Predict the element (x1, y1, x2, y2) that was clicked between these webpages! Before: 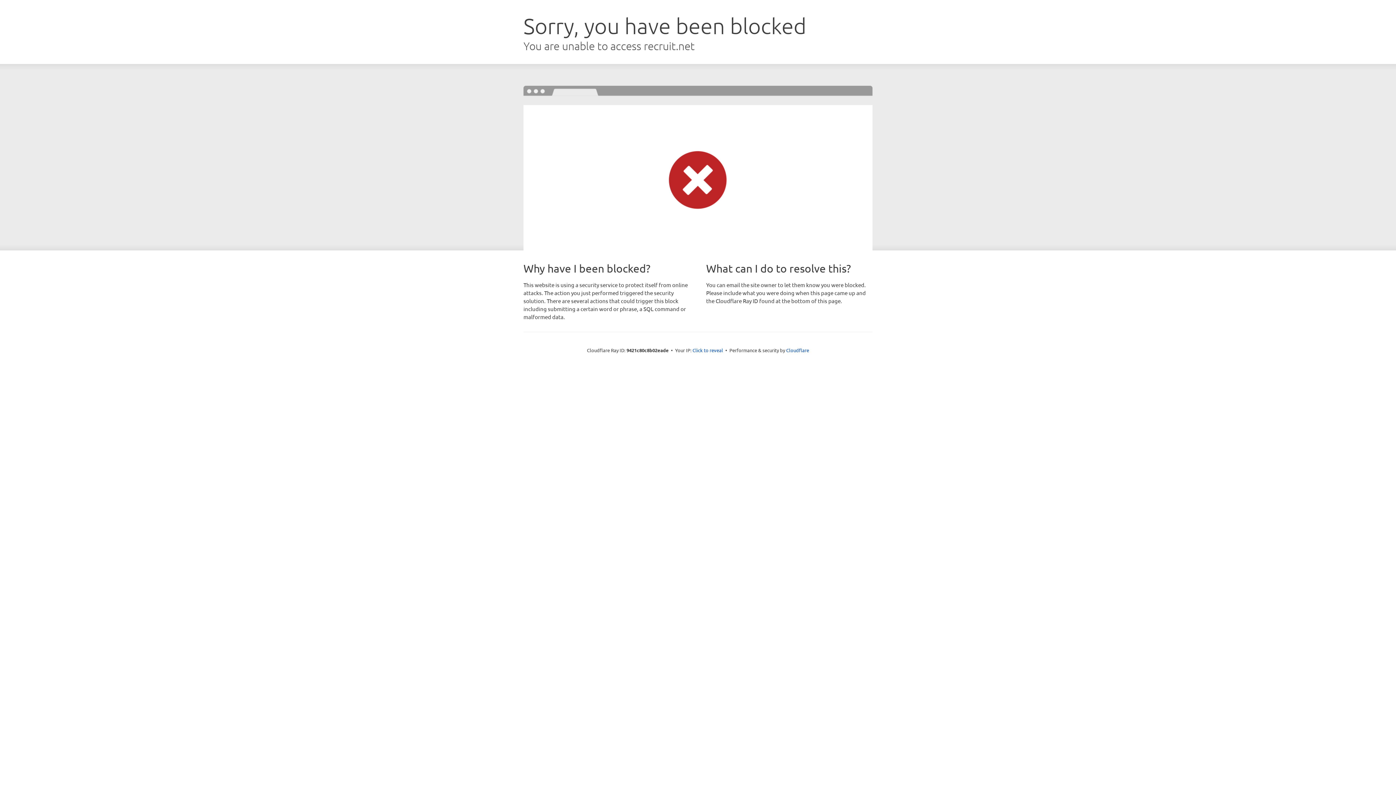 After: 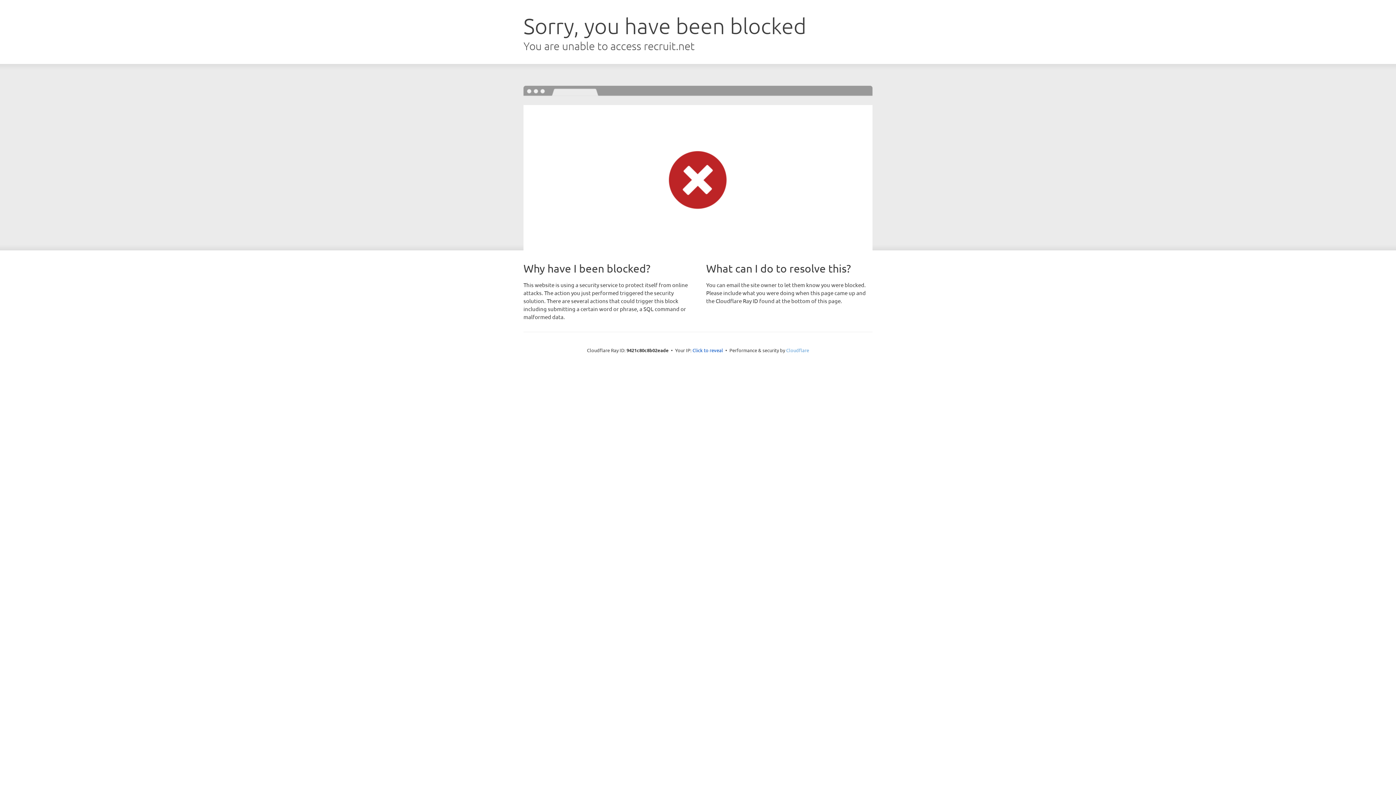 Action: label: Cloudflare bbox: (786, 347, 809, 353)